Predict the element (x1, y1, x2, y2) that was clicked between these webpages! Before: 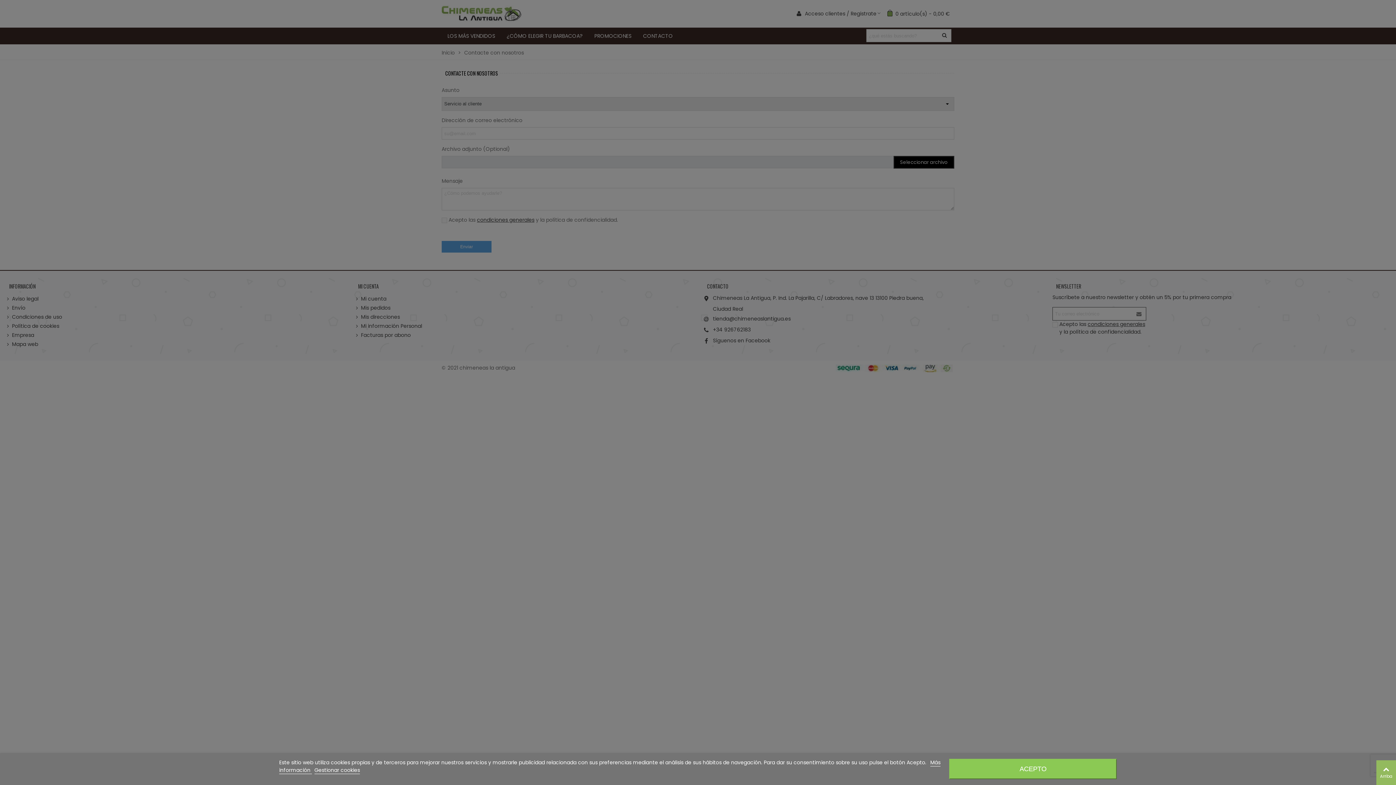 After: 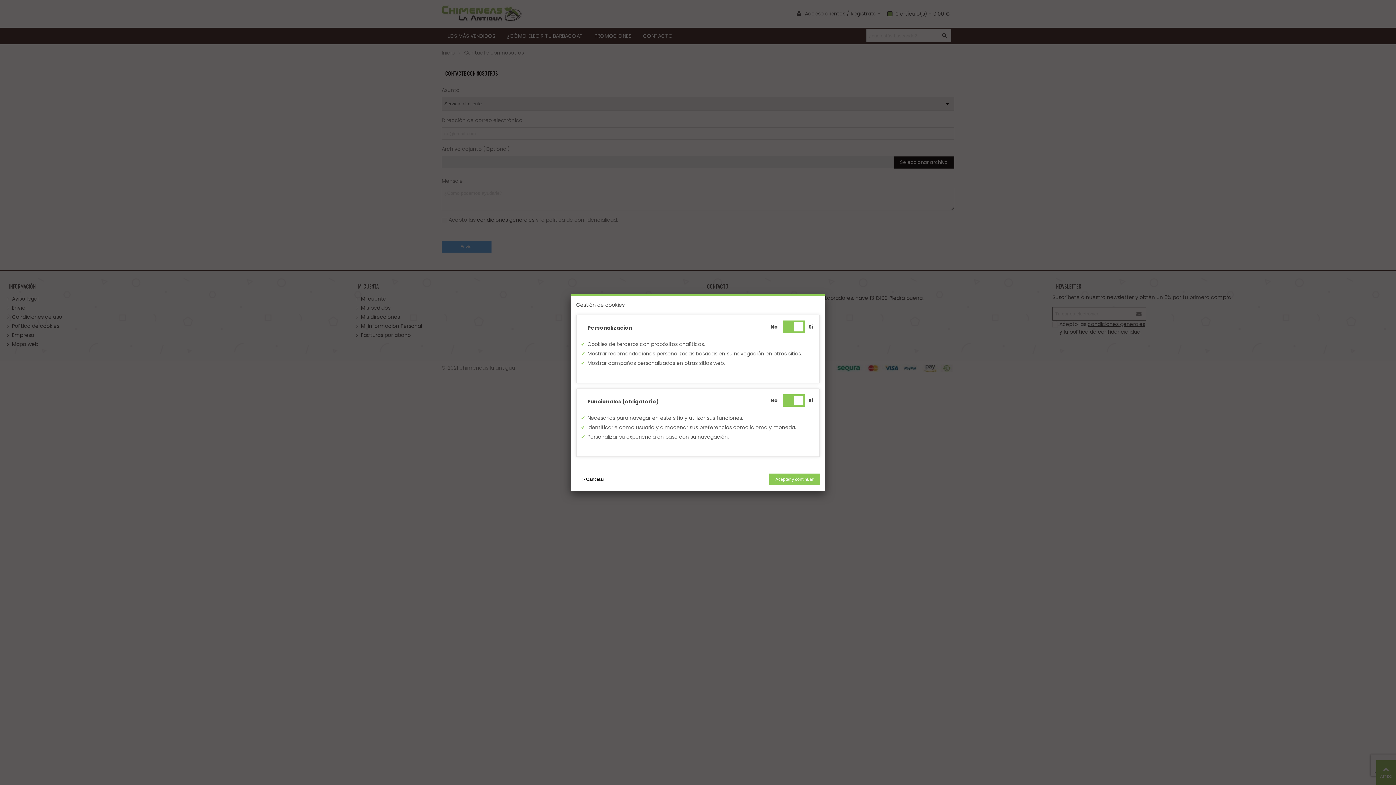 Action: label: Gestionar cookies bbox: (314, 766, 360, 774)